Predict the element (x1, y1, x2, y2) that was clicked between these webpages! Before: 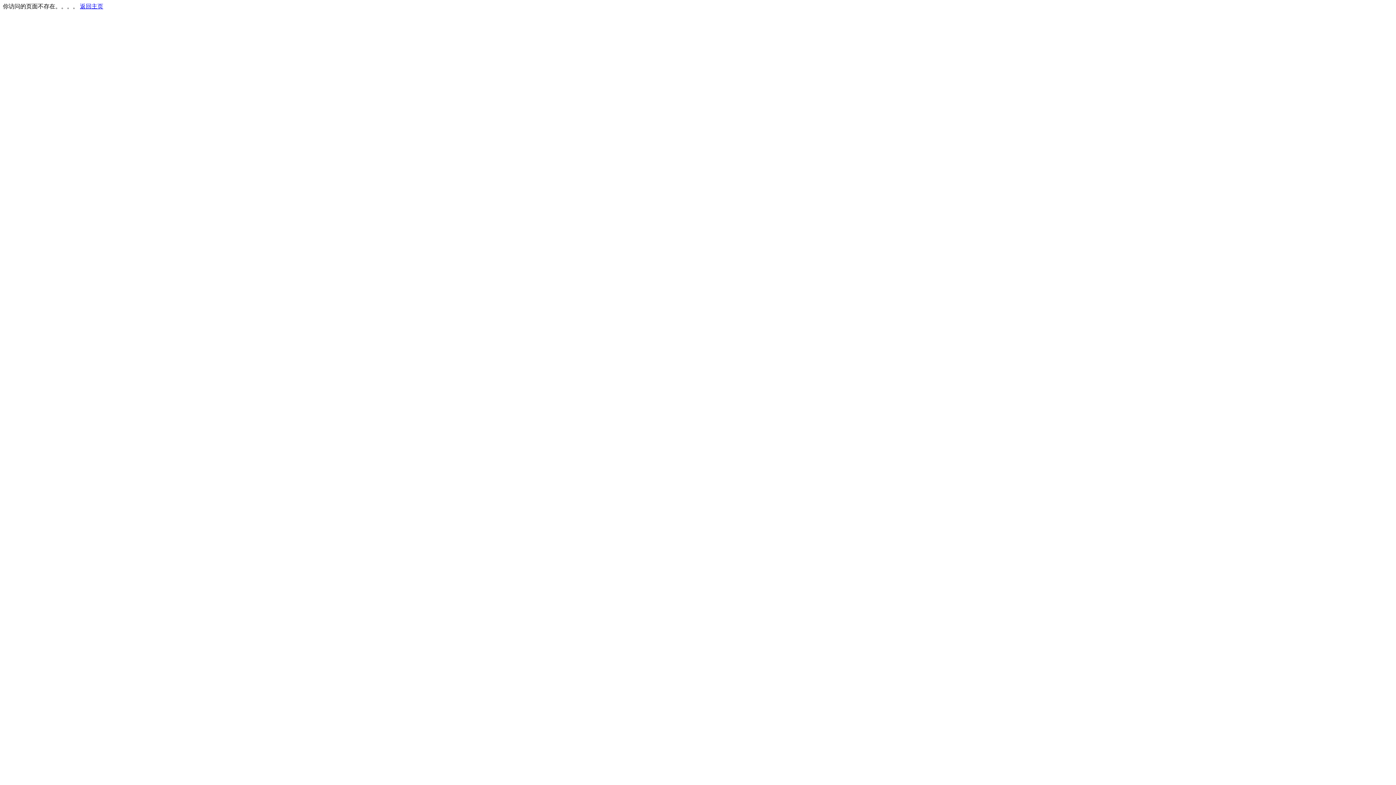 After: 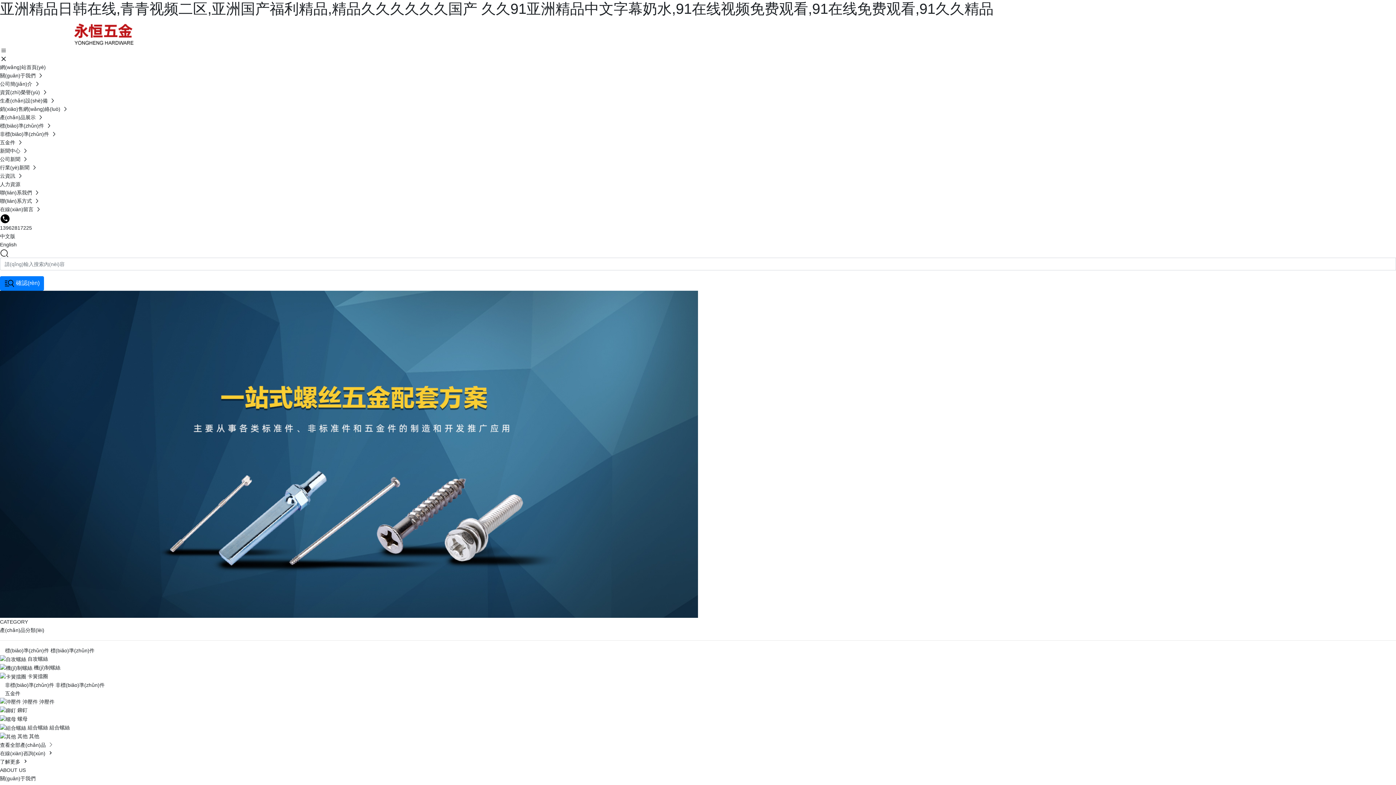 Action: label: 返回主页 bbox: (80, 3, 103, 9)